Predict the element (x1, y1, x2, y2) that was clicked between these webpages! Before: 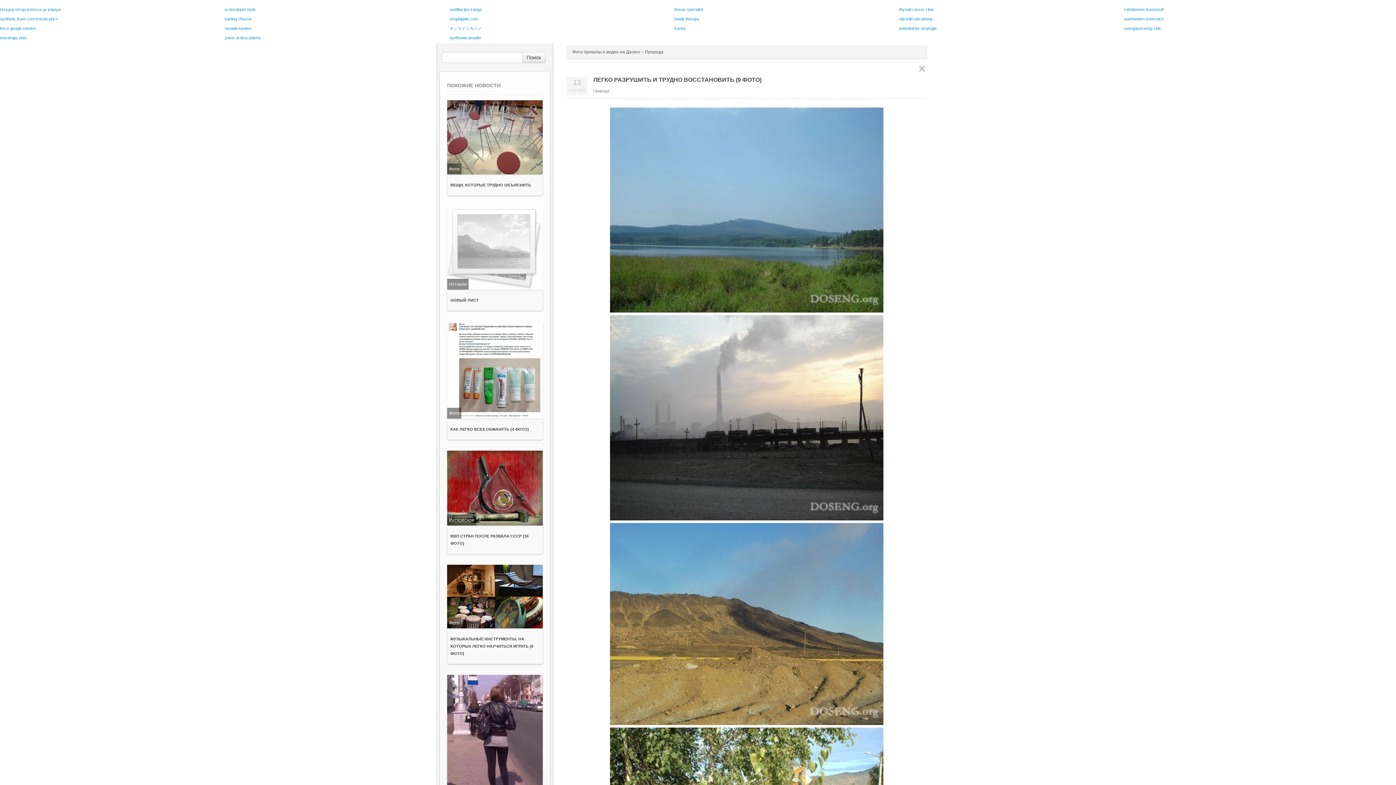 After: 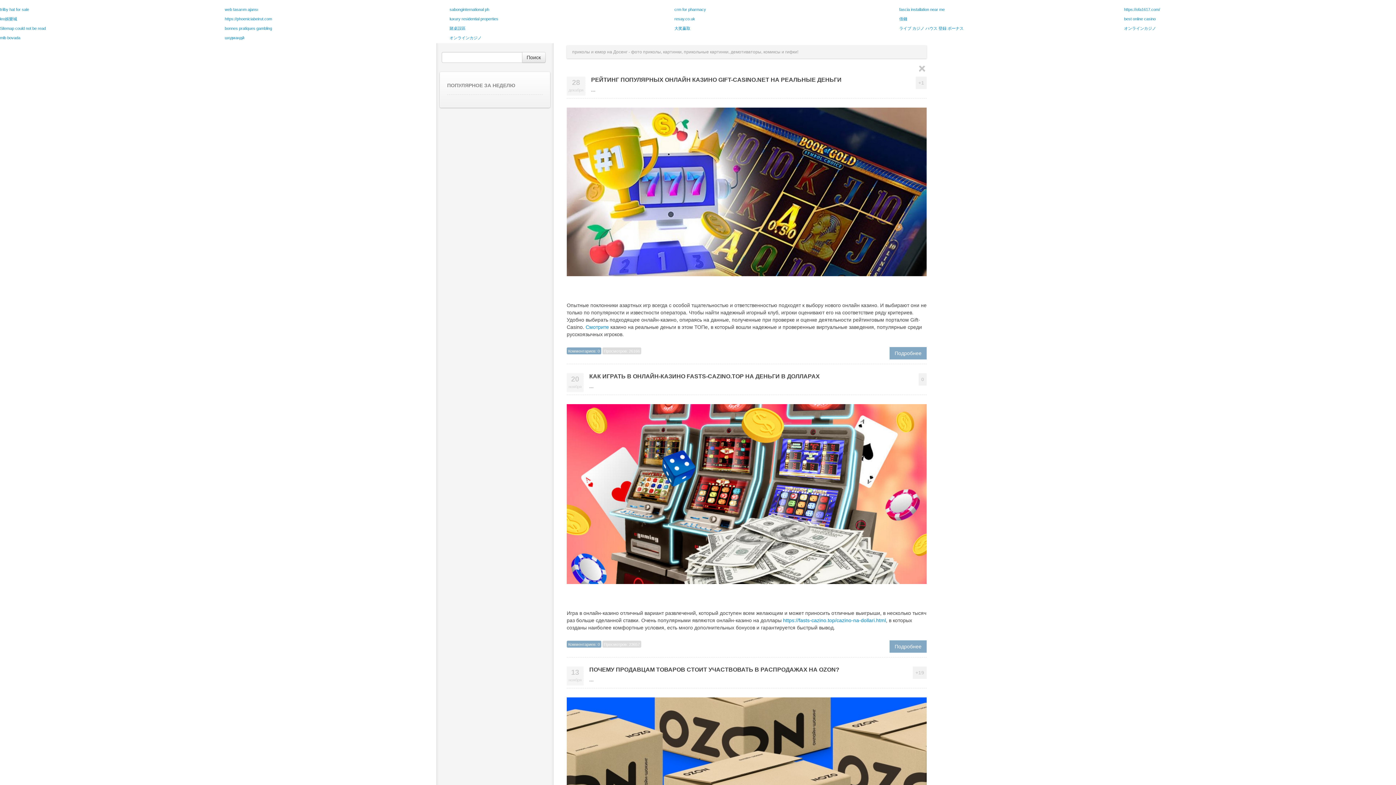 Action: label: Фото приколы и видео на Досенг bbox: (572, 49, 640, 54)